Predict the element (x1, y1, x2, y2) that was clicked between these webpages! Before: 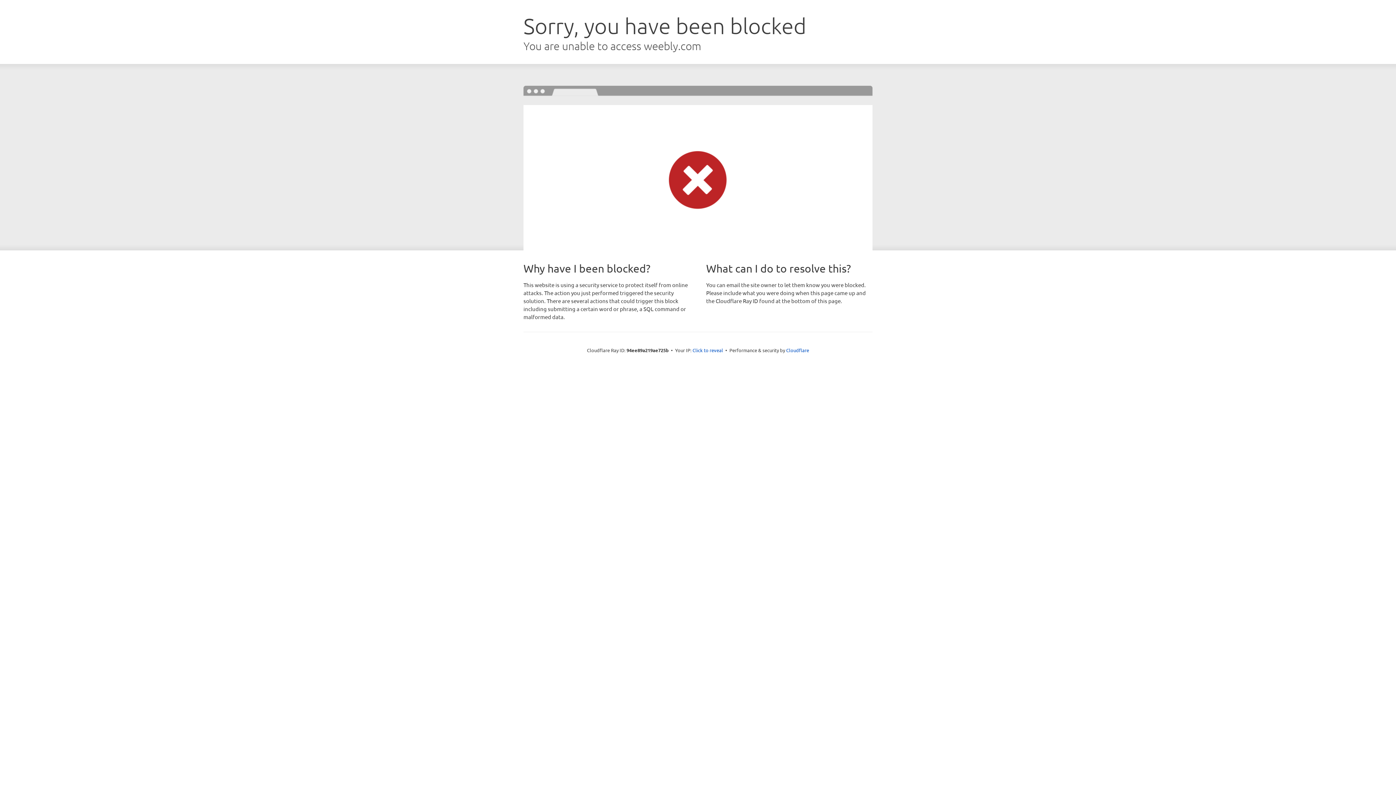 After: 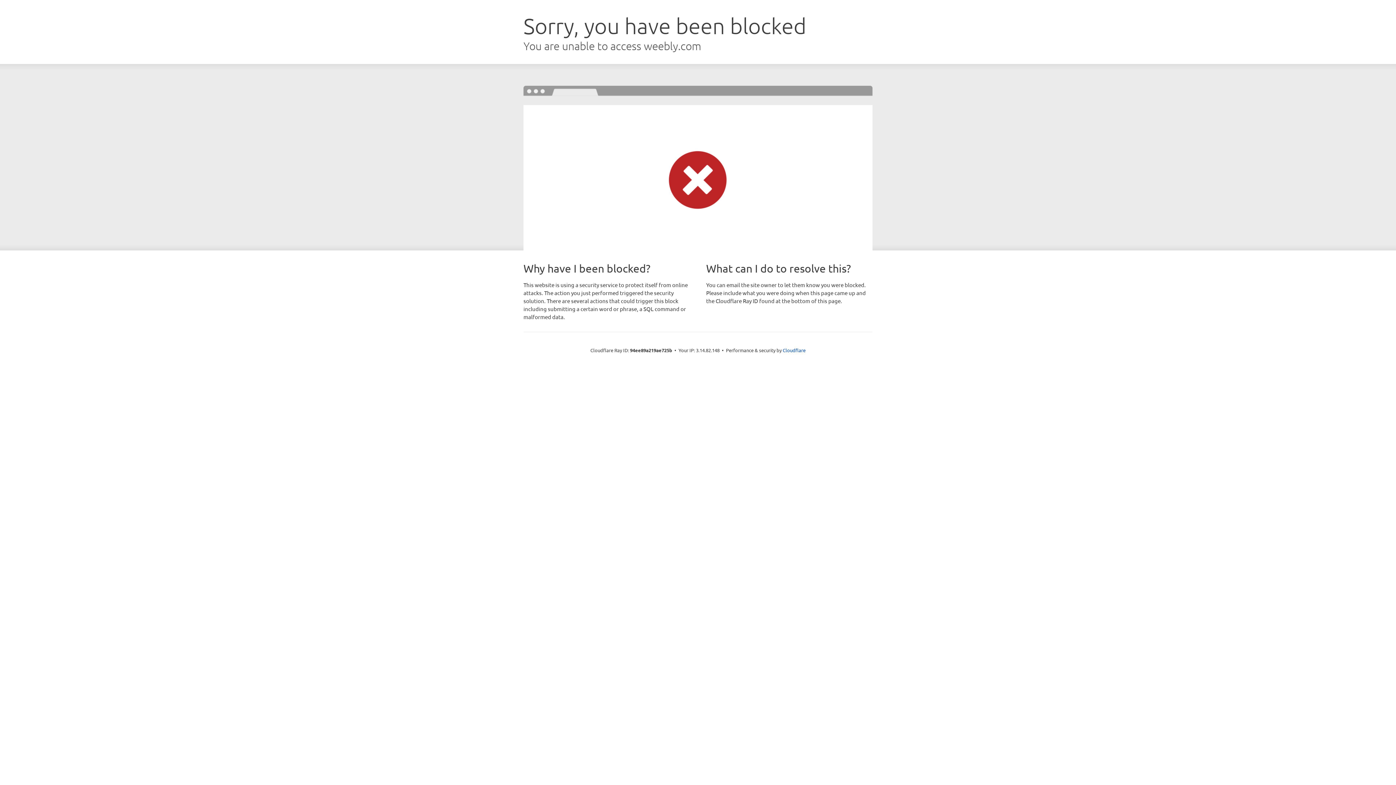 Action: bbox: (692, 346, 723, 353) label: Click to reveal